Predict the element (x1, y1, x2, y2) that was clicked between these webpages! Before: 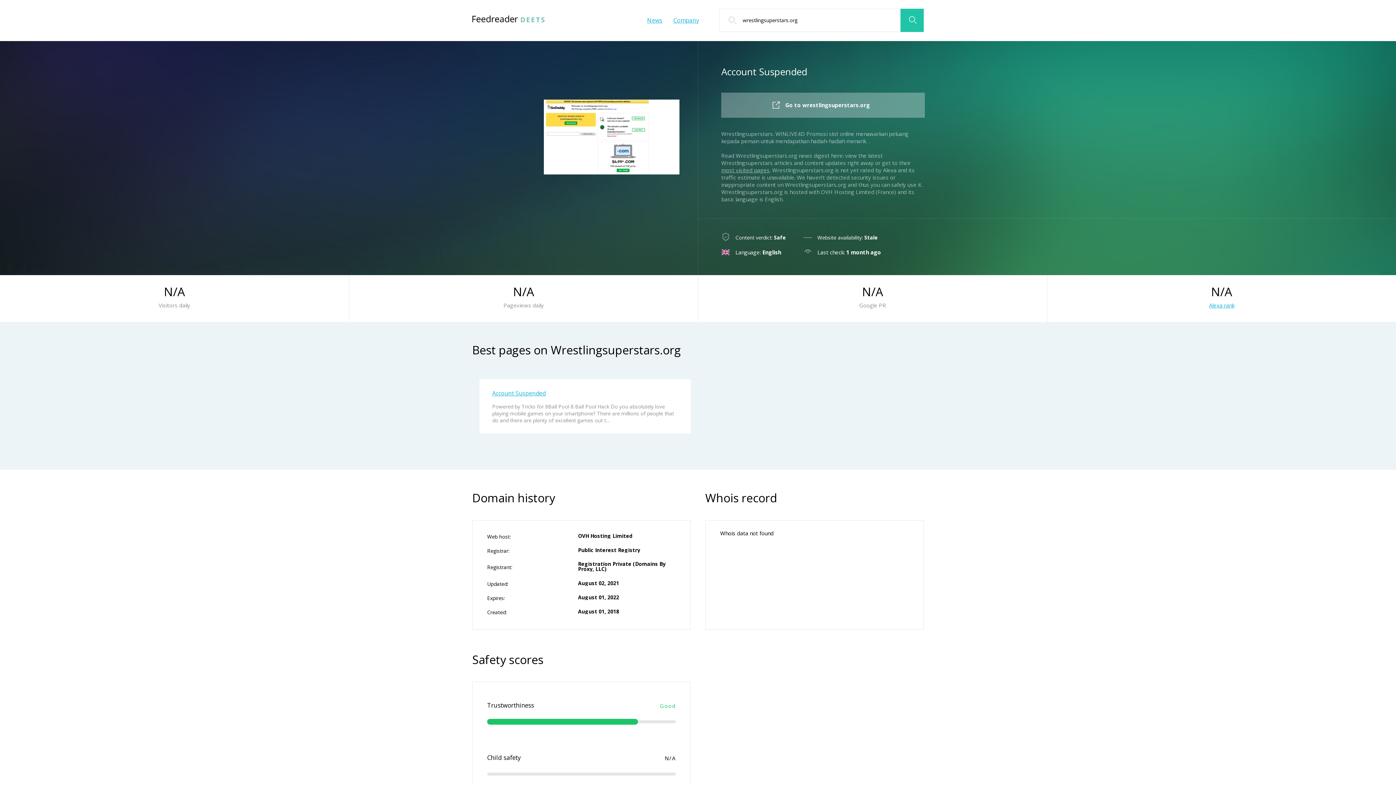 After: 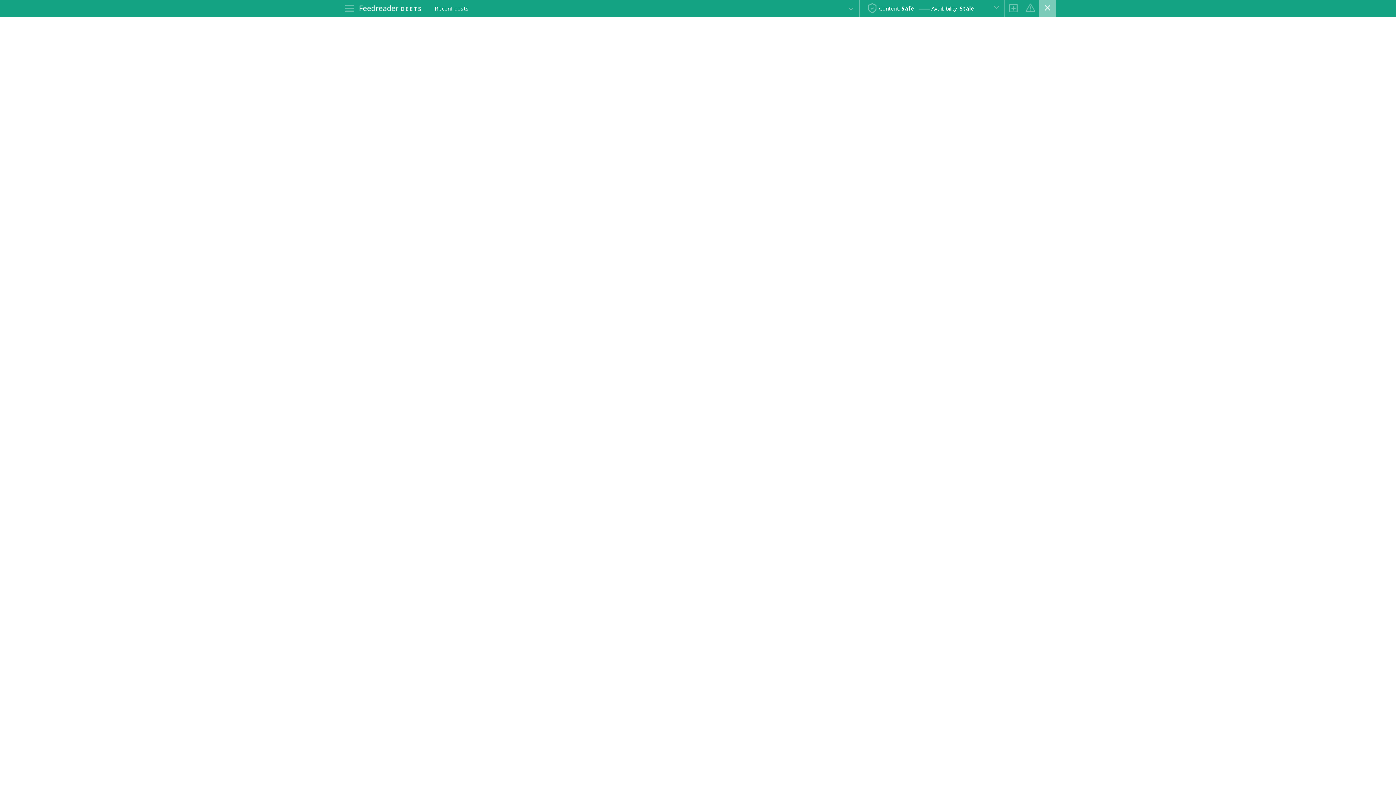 Action: bbox: (544, 99, 679, 215)